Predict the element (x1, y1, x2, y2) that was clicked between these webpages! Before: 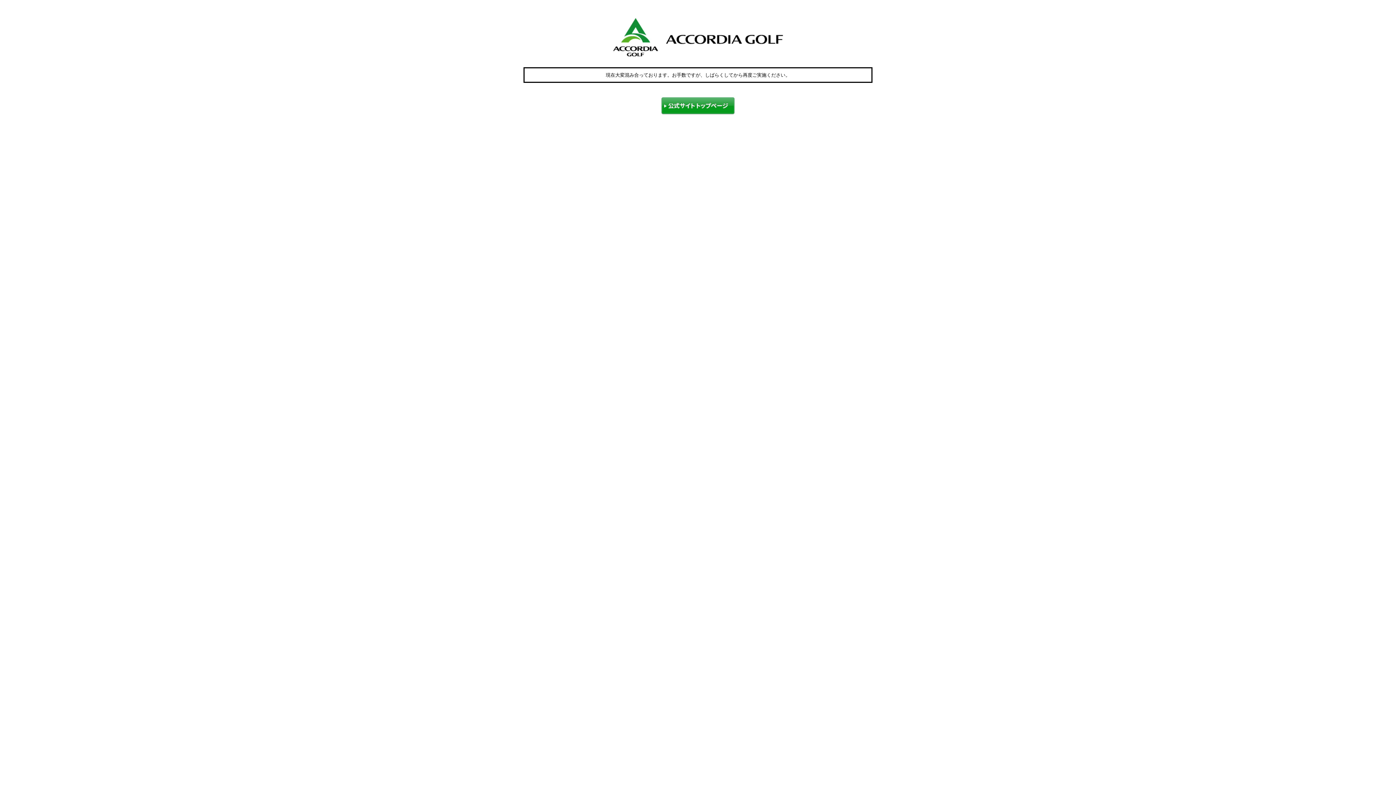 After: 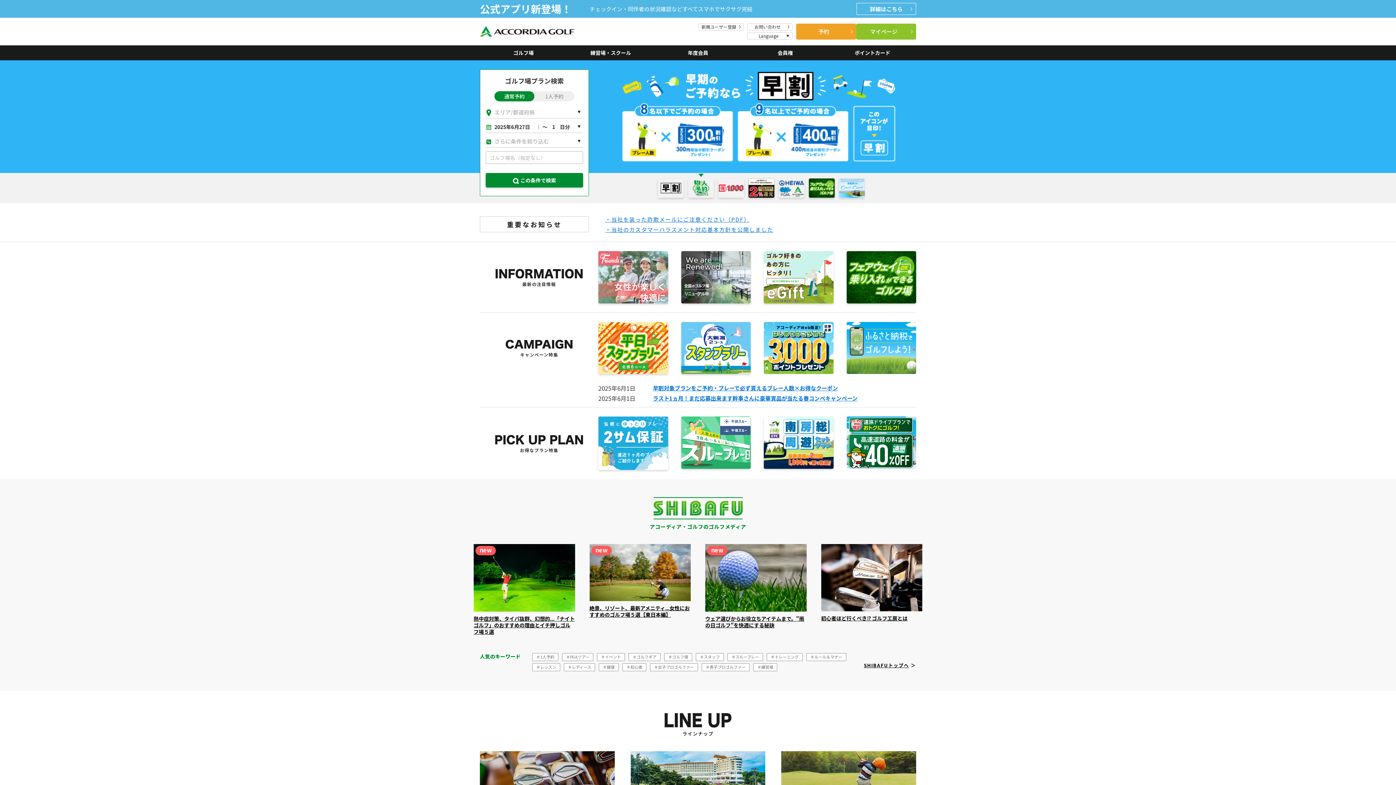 Action: bbox: (661, 110, 734, 115)